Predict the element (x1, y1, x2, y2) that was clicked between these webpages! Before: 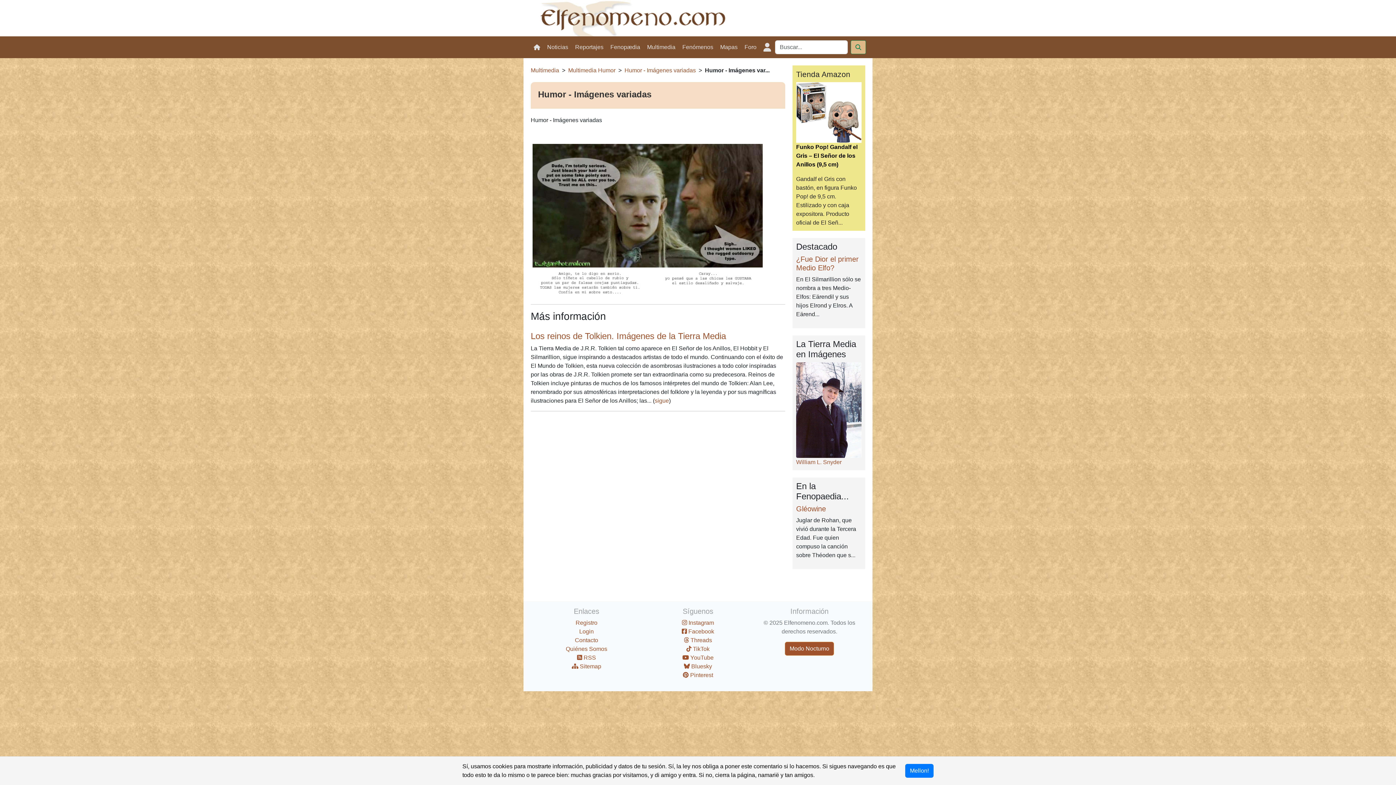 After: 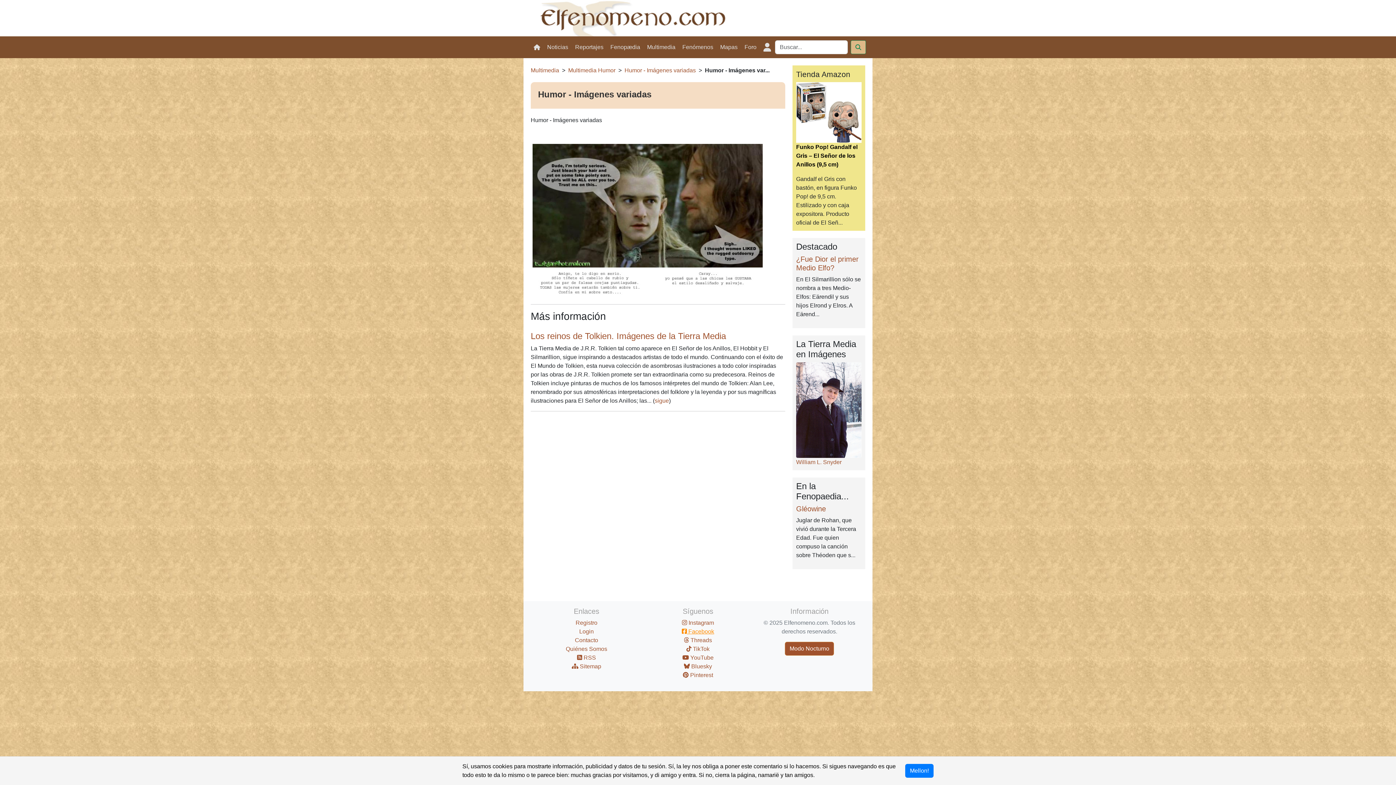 Action: bbox: (681, 628, 714, 634) label:  Facebook